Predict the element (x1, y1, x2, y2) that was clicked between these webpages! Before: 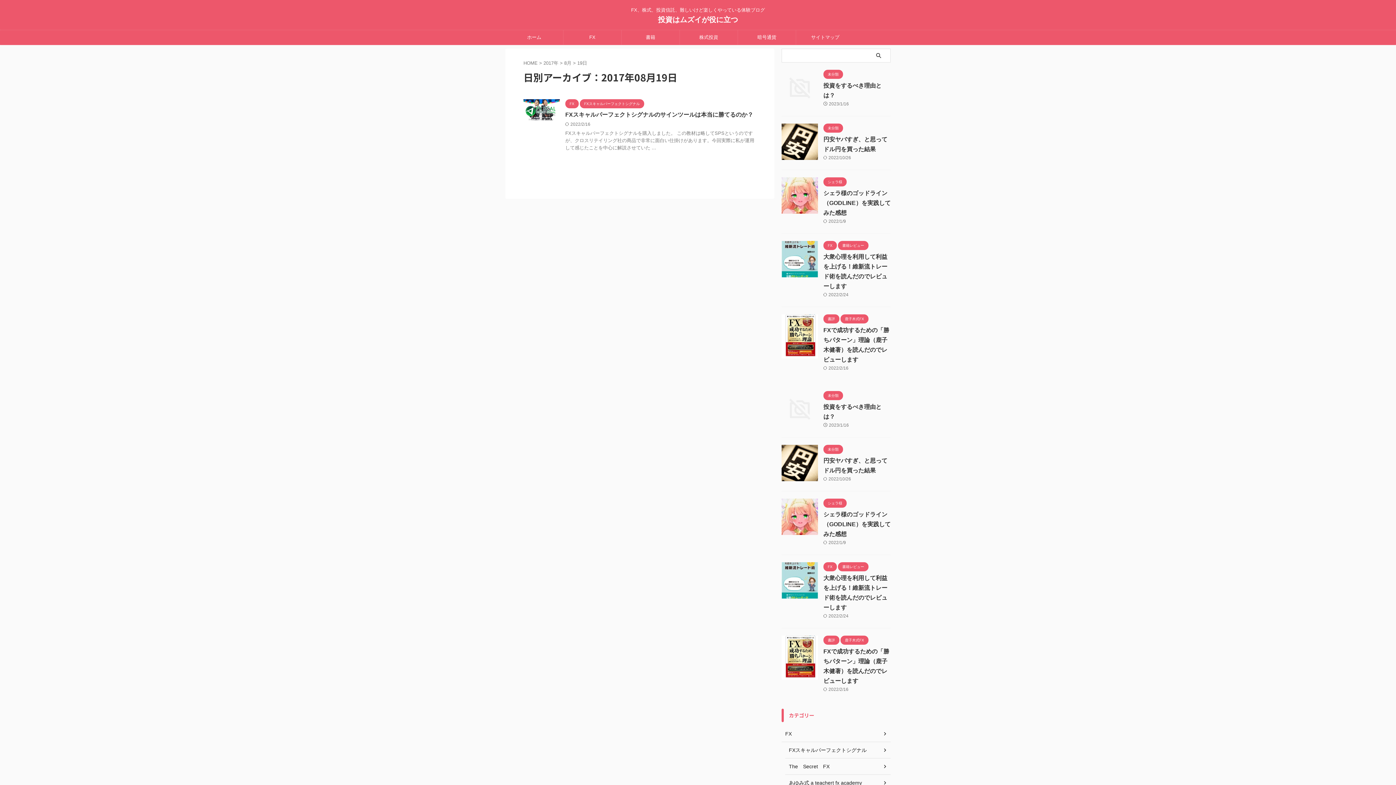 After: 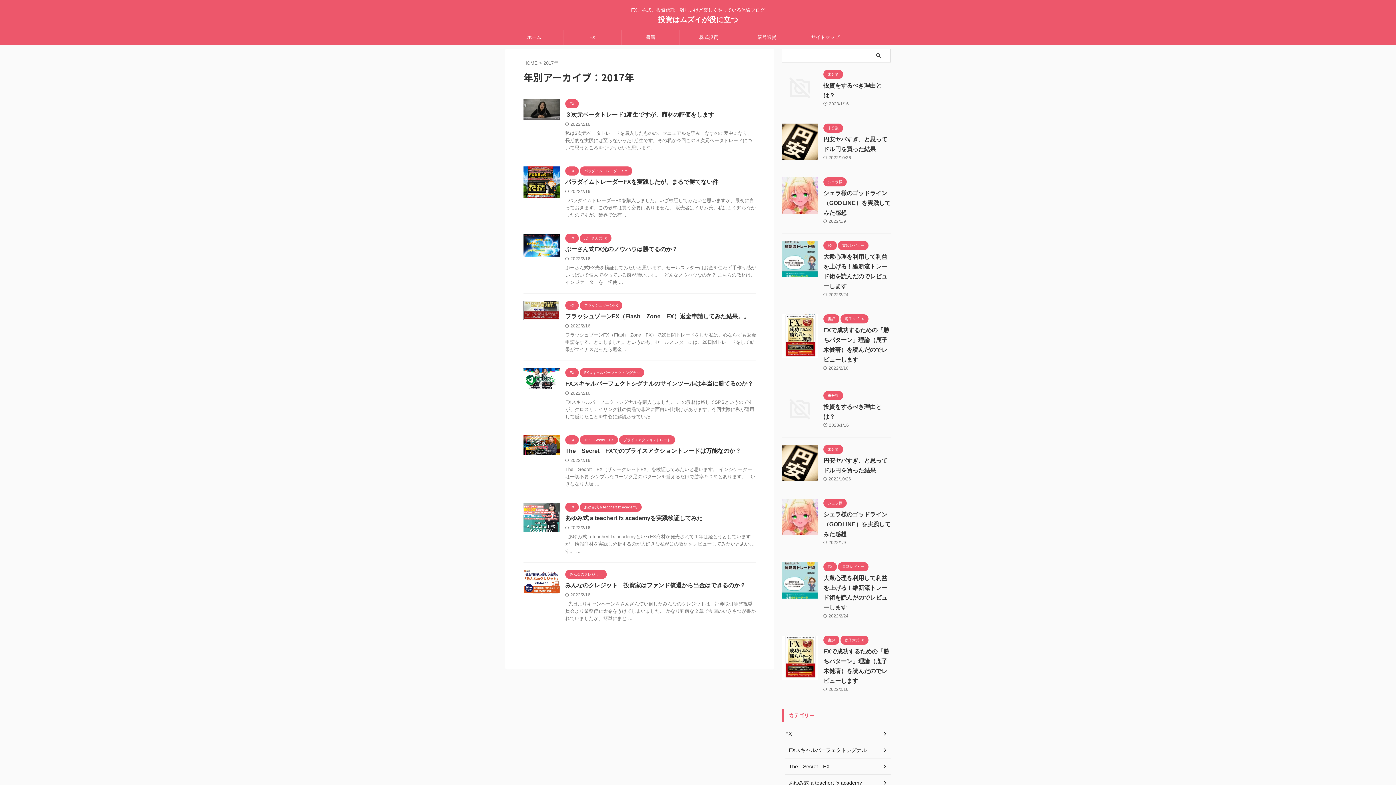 Action: label: 2017年 bbox: (543, 60, 558, 65)